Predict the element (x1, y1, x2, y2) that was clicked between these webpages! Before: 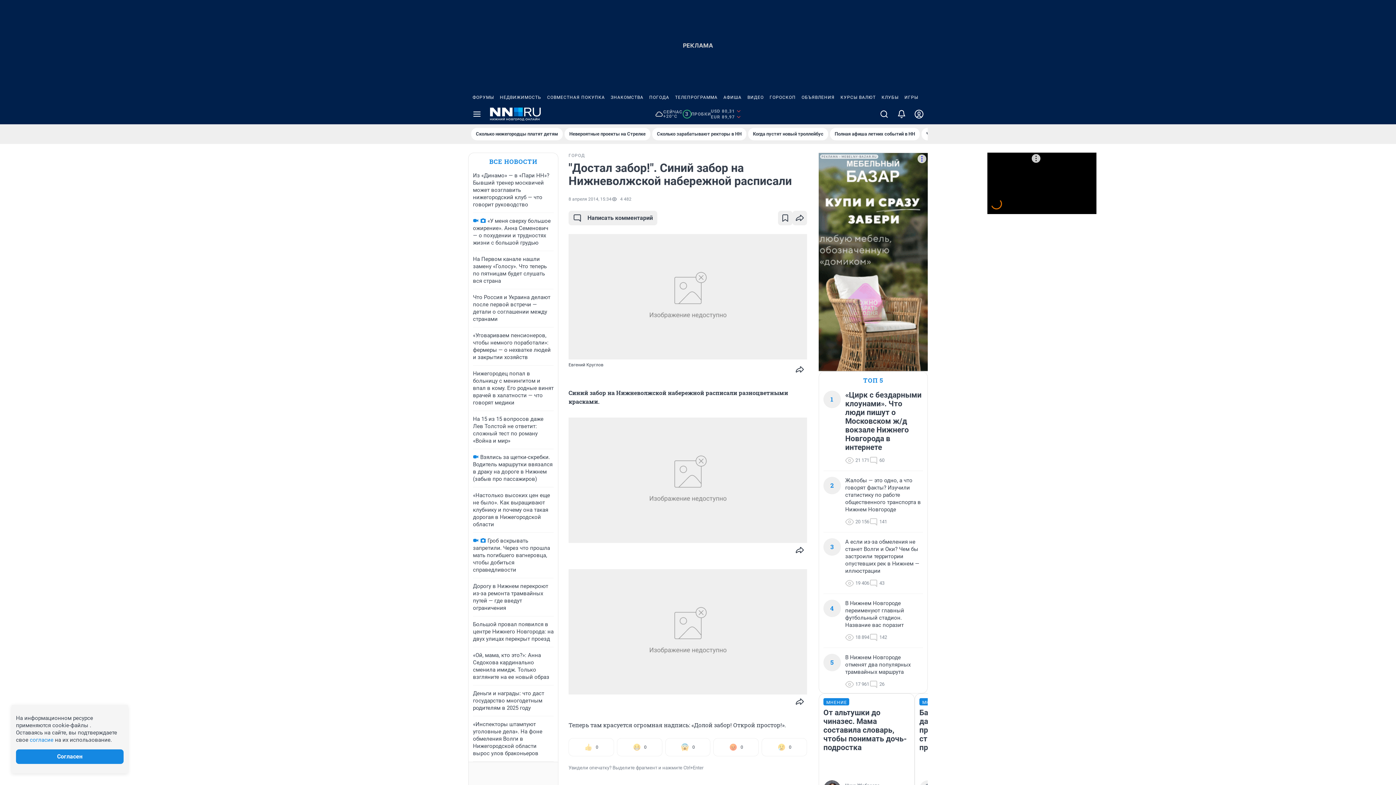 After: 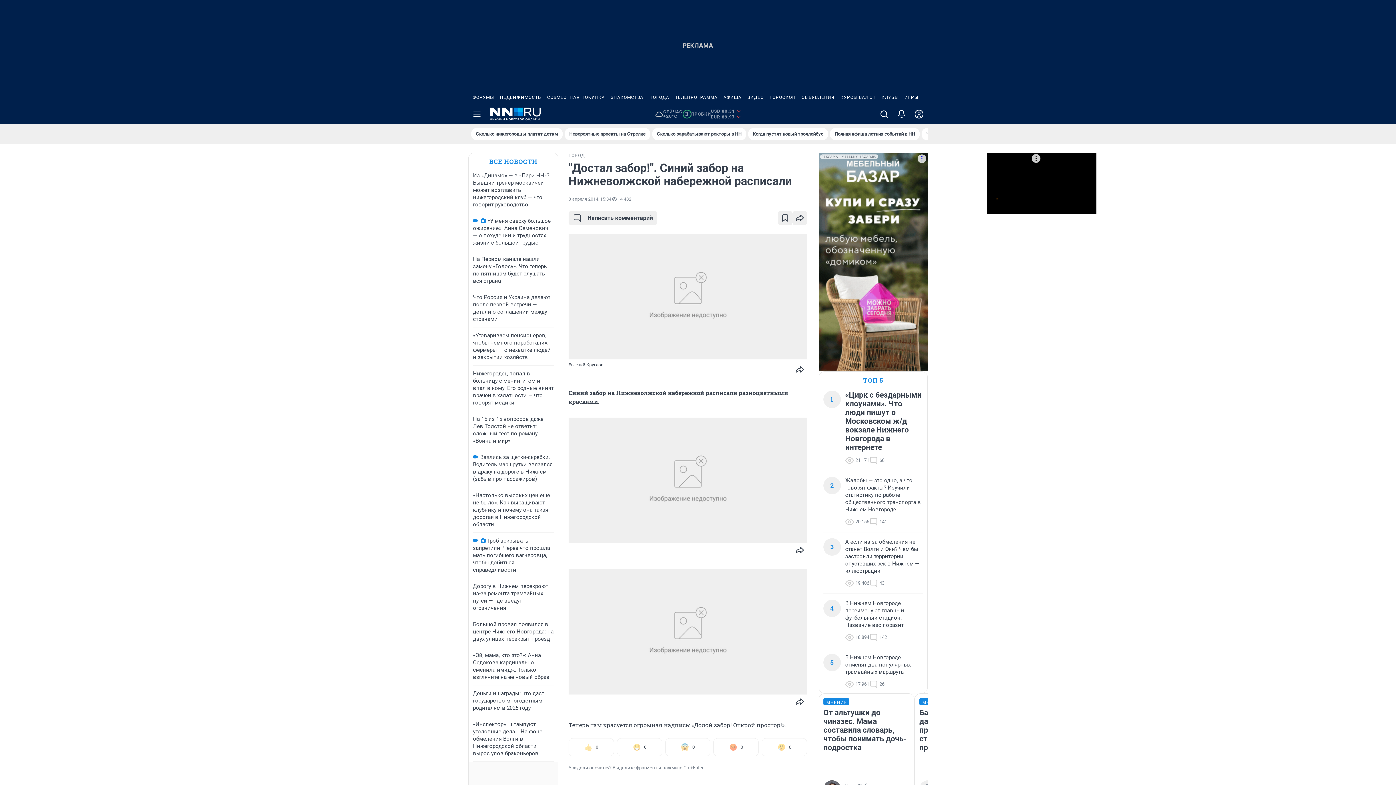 Action: label: ФОРУМЫ bbox: (469, 90, 497, 104)